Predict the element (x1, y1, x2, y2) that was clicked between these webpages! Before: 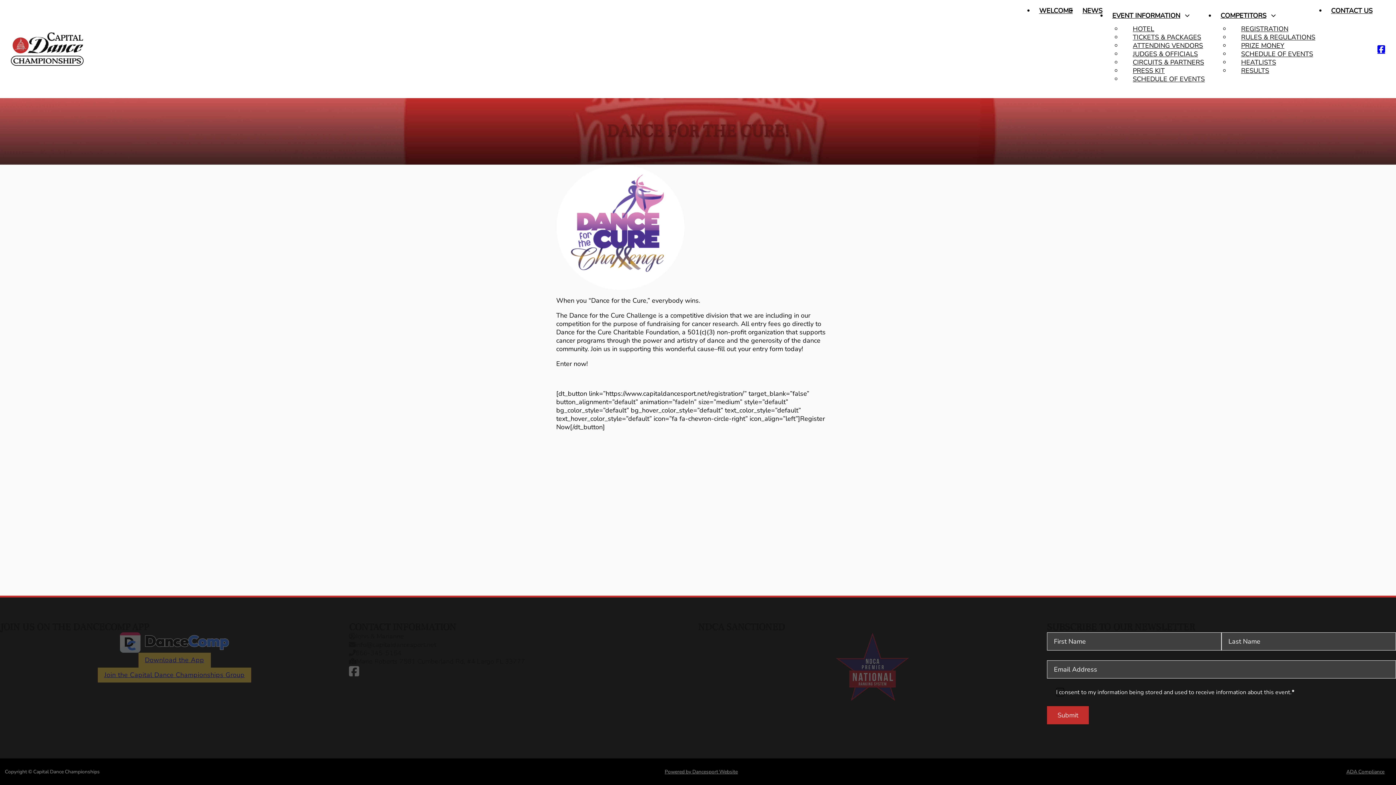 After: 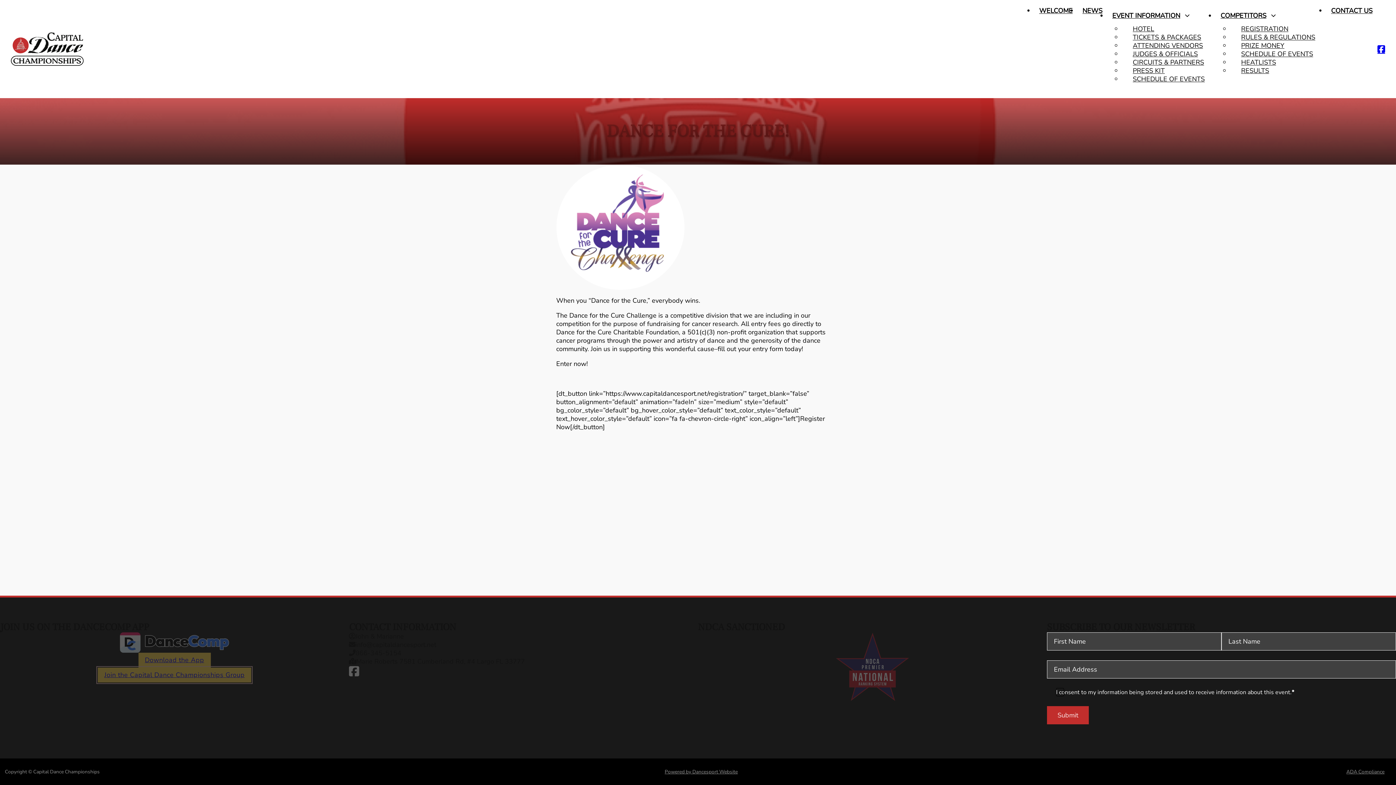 Action: label: Join the event group on DanceComp bbox: (97, 668, 251, 682)